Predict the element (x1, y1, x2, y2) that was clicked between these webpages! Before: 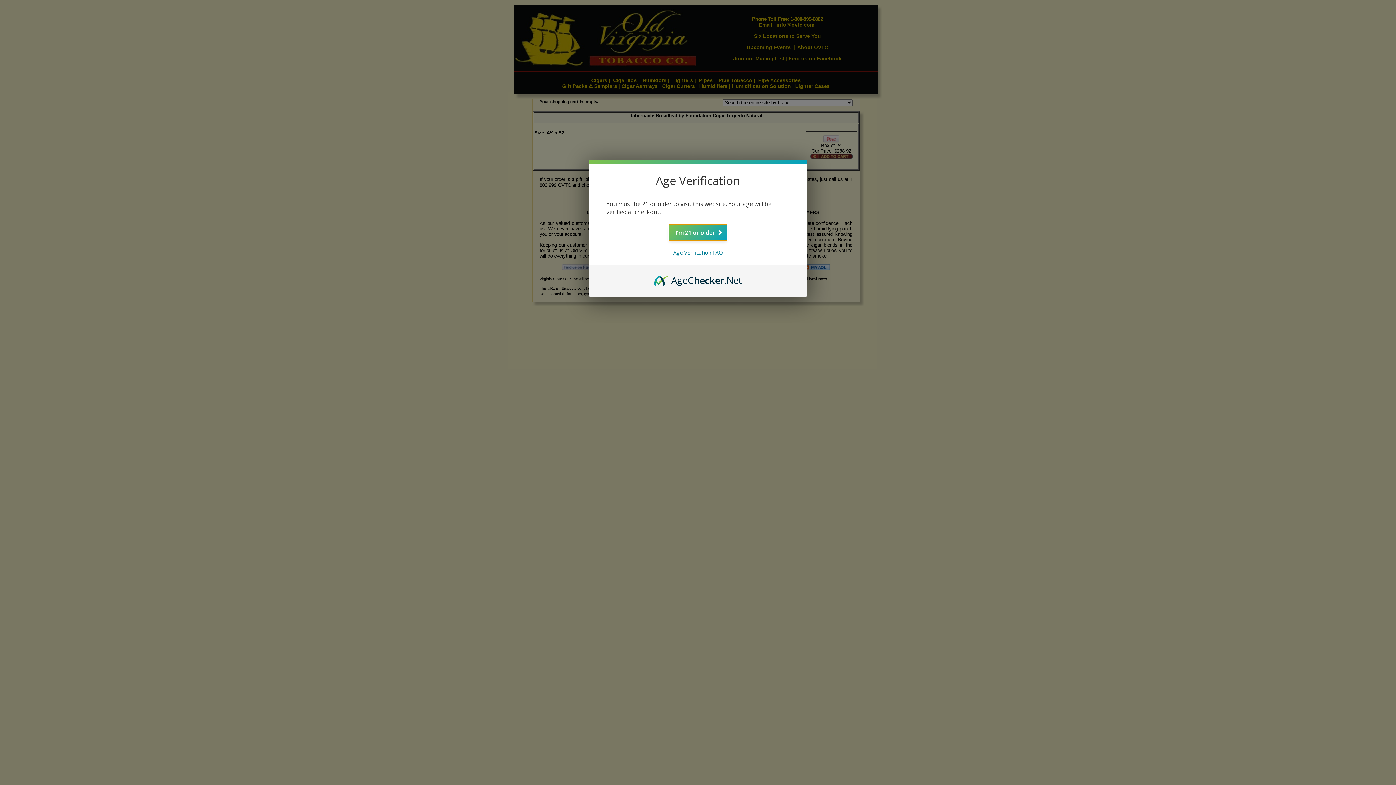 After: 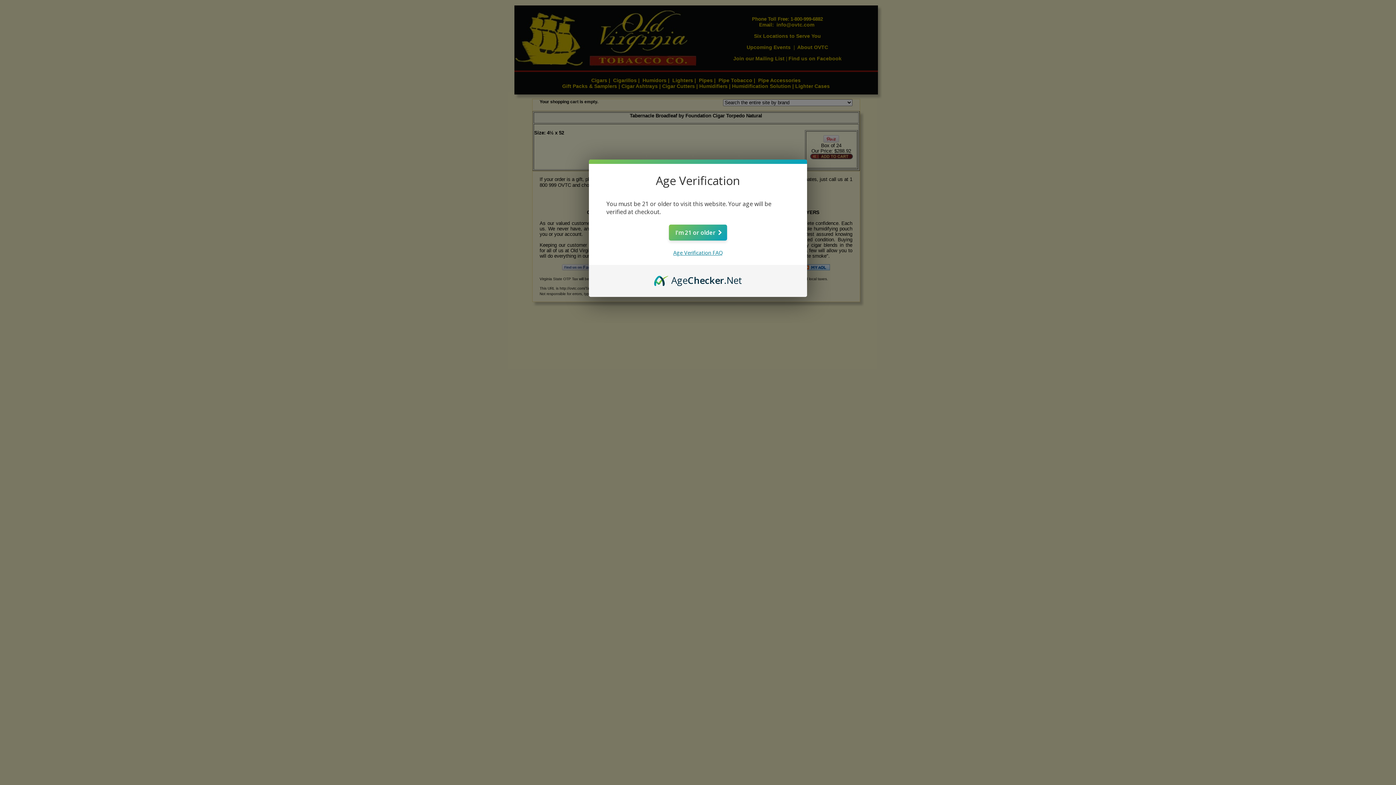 Action: label: Age Verification FAQ bbox: (673, 249, 722, 256)